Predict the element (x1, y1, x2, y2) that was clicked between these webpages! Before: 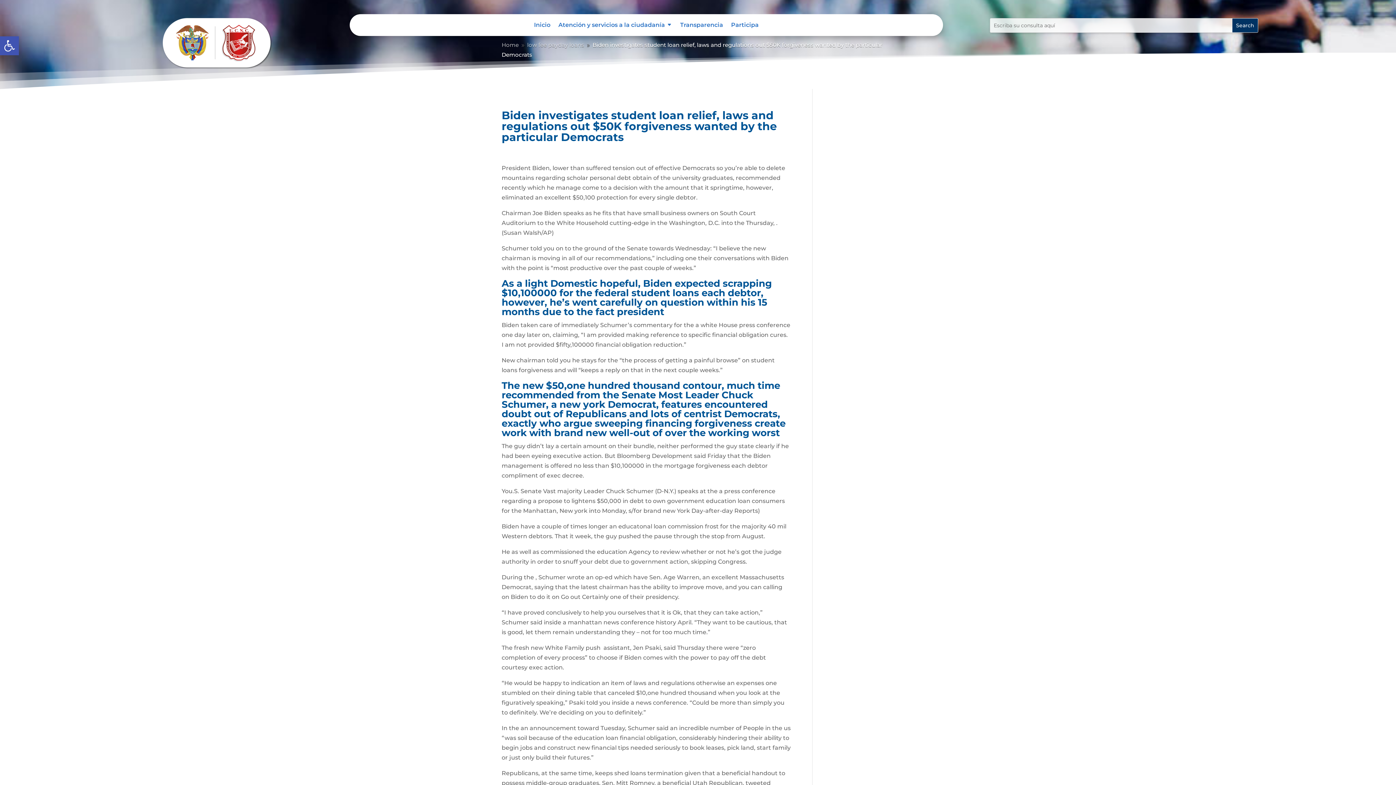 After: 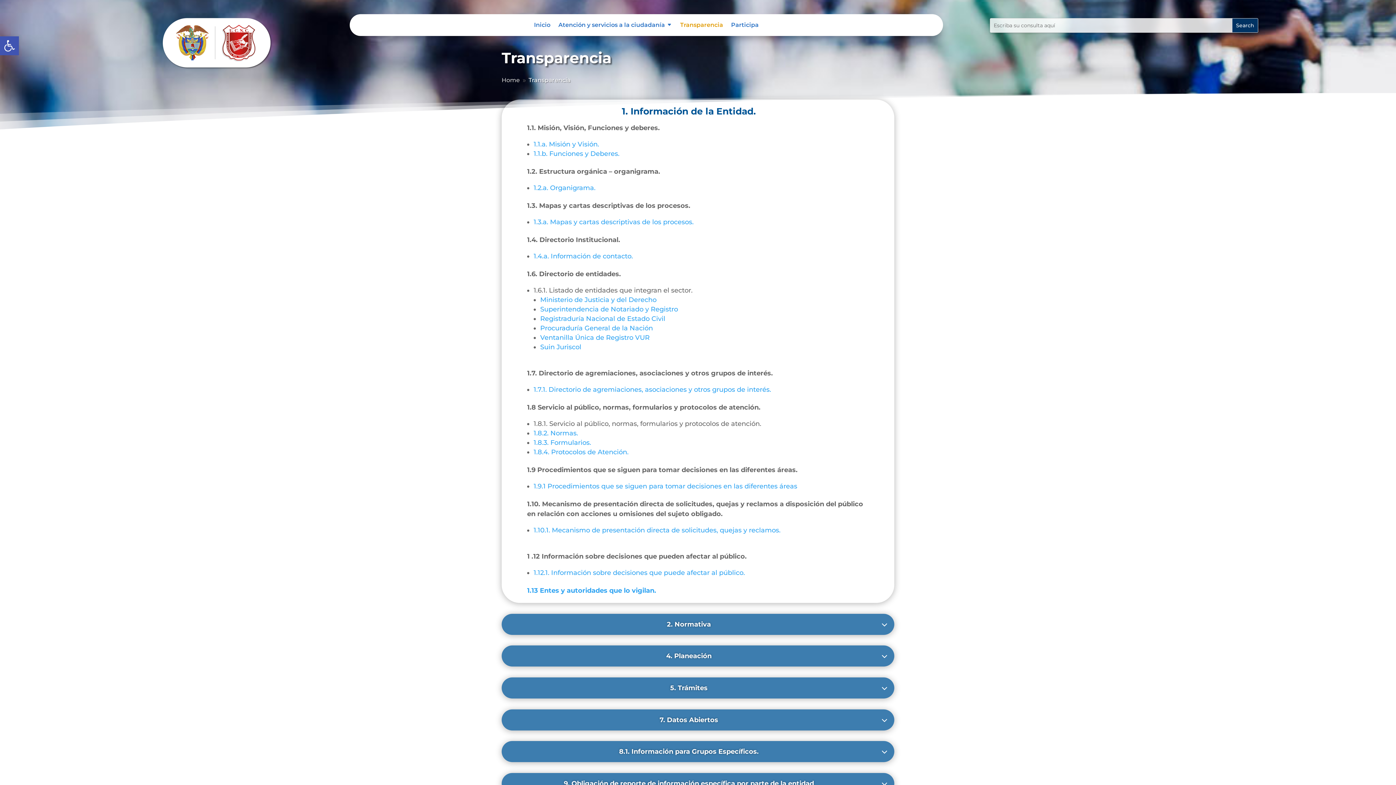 Action: bbox: (680, 22, 723, 30) label: Transparencia